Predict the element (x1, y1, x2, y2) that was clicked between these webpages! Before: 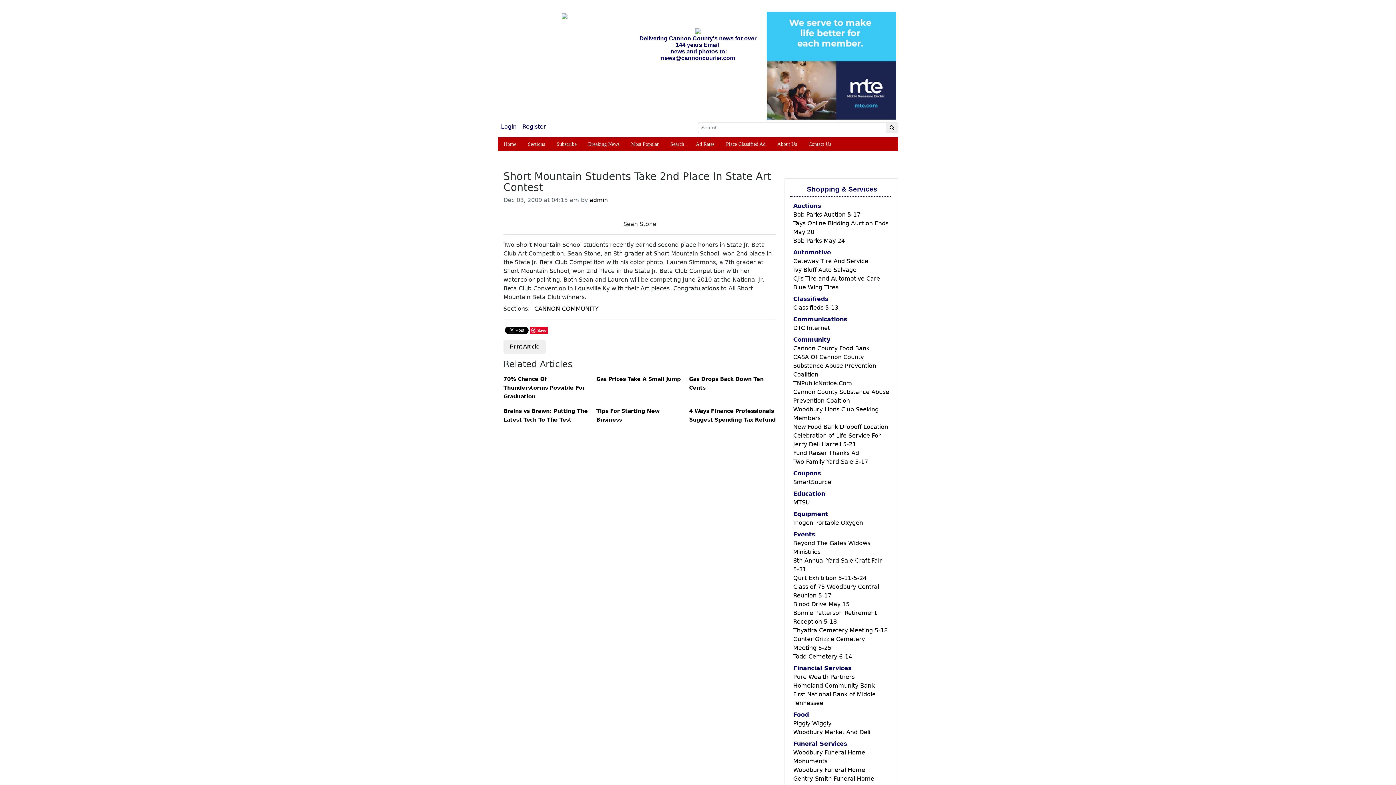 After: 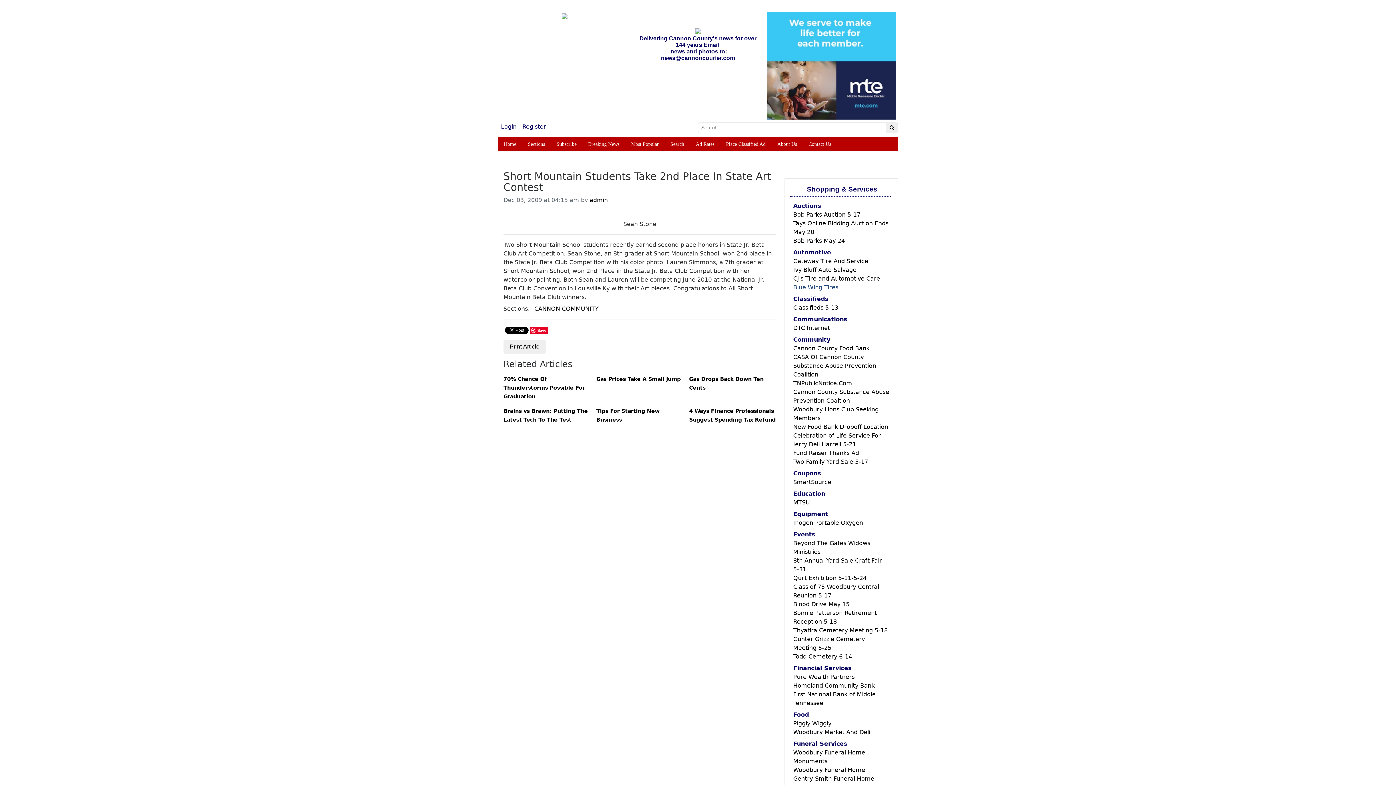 Action: label: Blue Wing Tires bbox: (793, 284, 838, 290)